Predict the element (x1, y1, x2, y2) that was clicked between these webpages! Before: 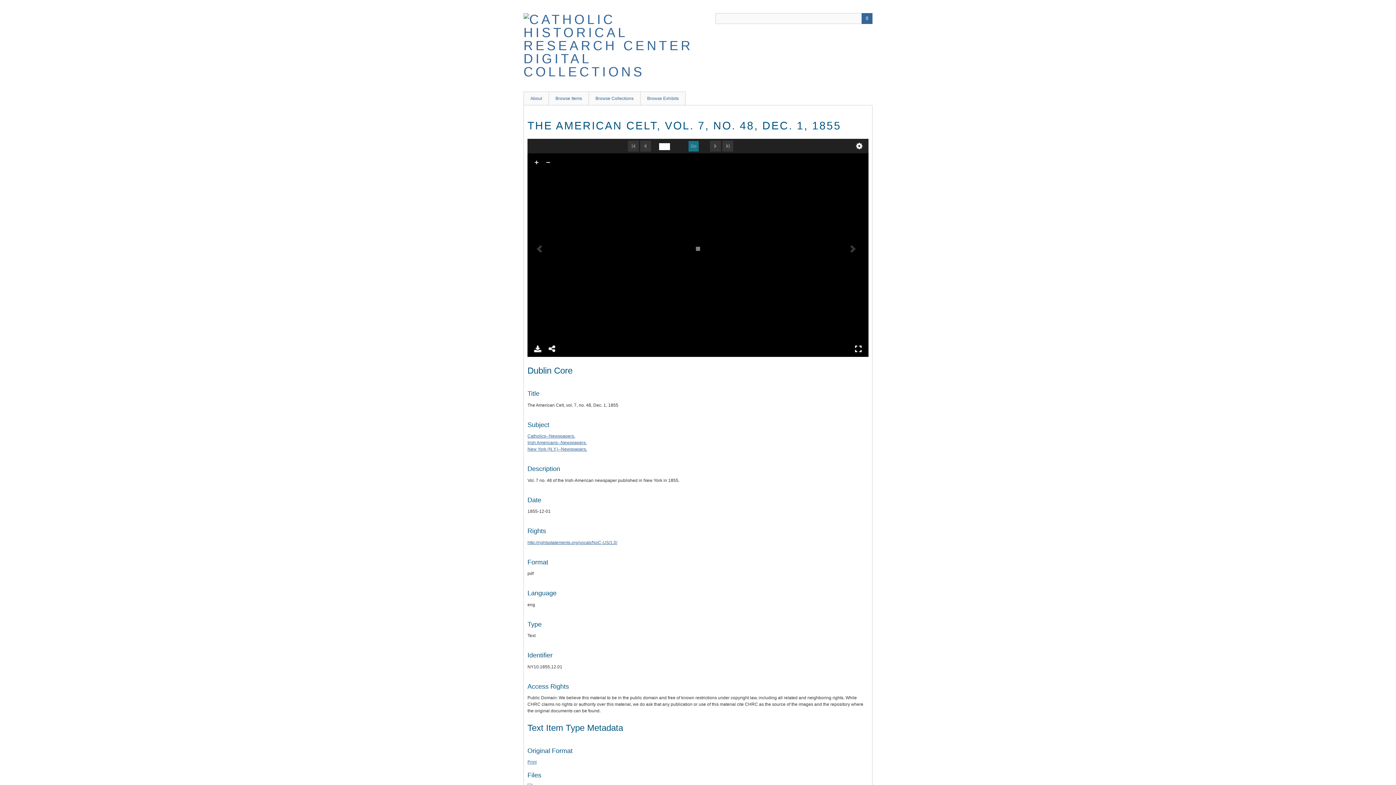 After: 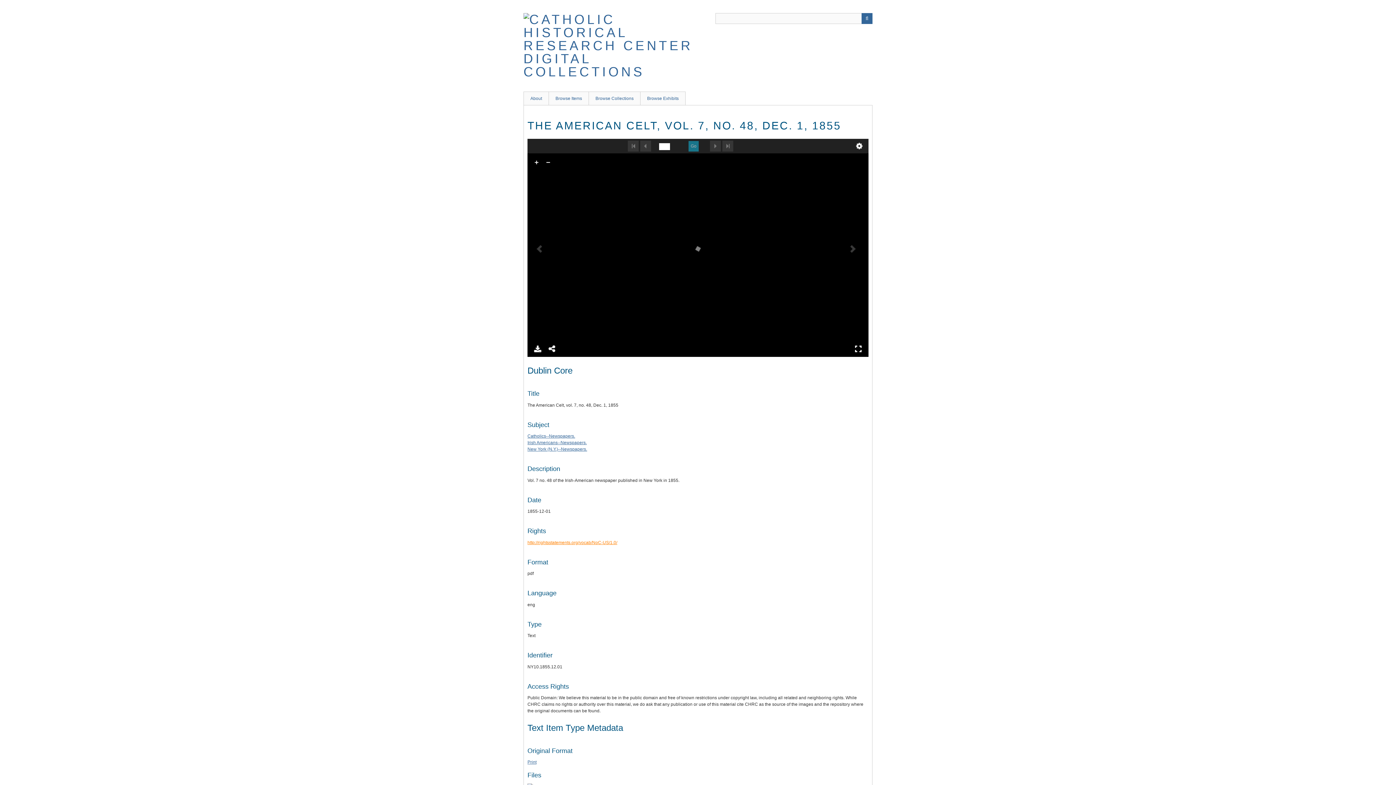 Action: label: http://rightsstatements.org/vocab/NoC-US/1.0/ bbox: (527, 540, 617, 545)